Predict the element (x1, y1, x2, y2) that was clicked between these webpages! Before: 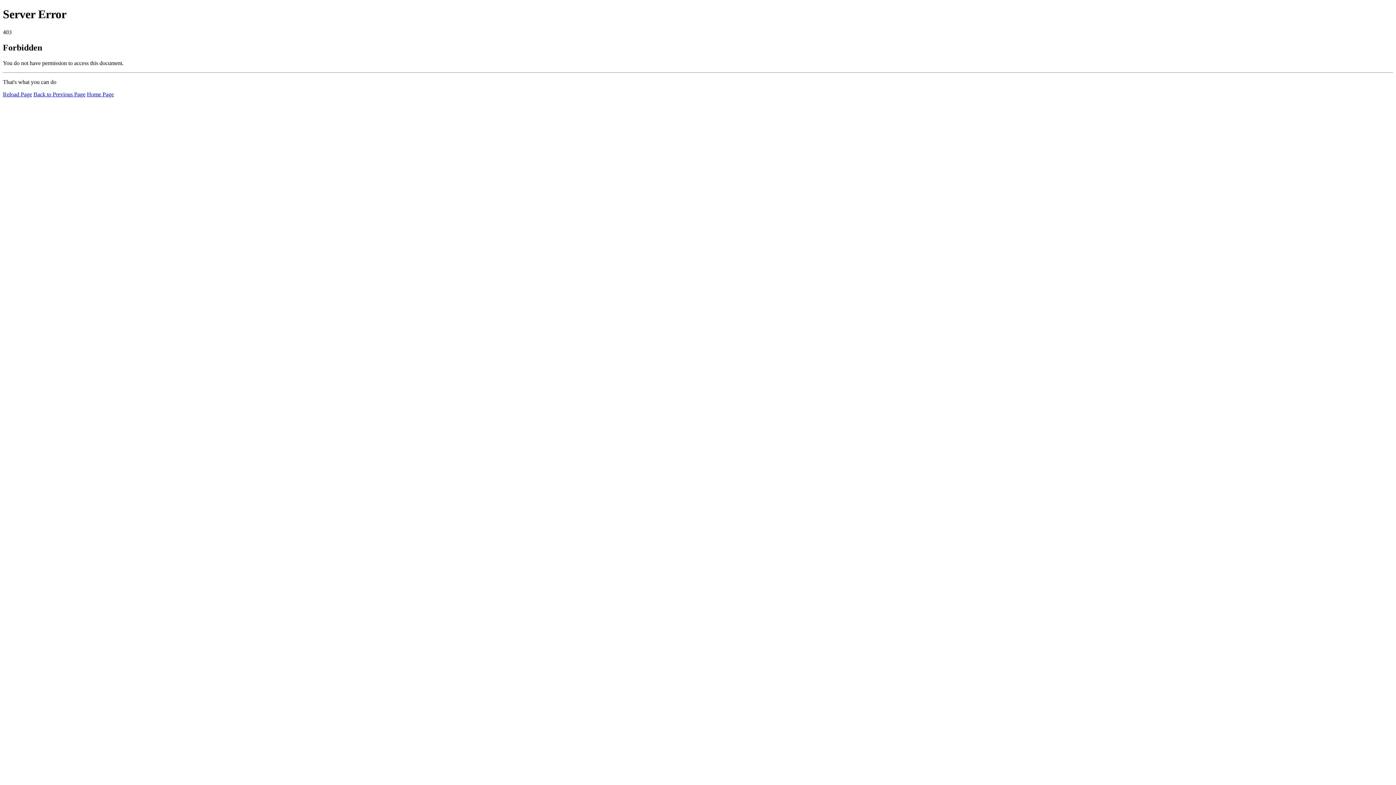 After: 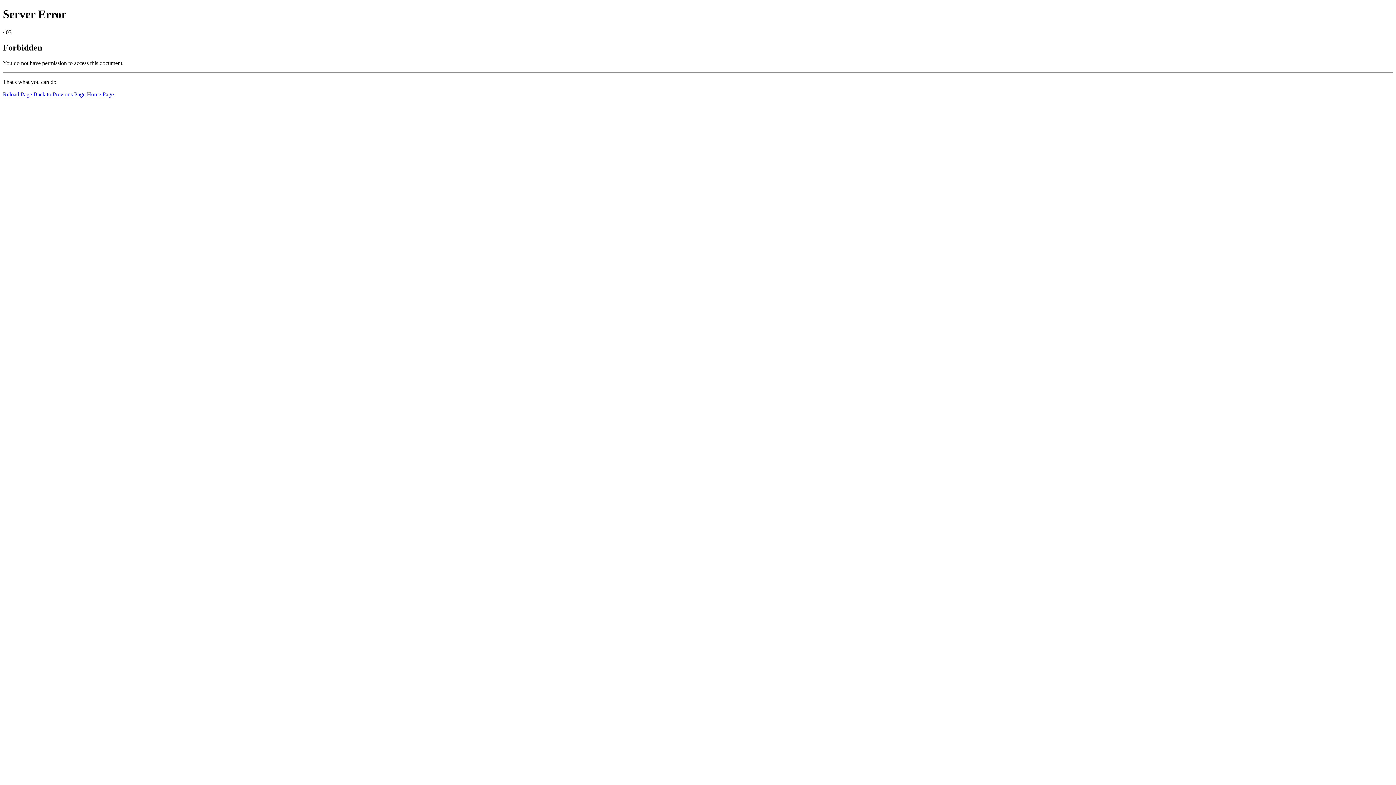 Action: label: Reload Page bbox: (2, 91, 32, 97)